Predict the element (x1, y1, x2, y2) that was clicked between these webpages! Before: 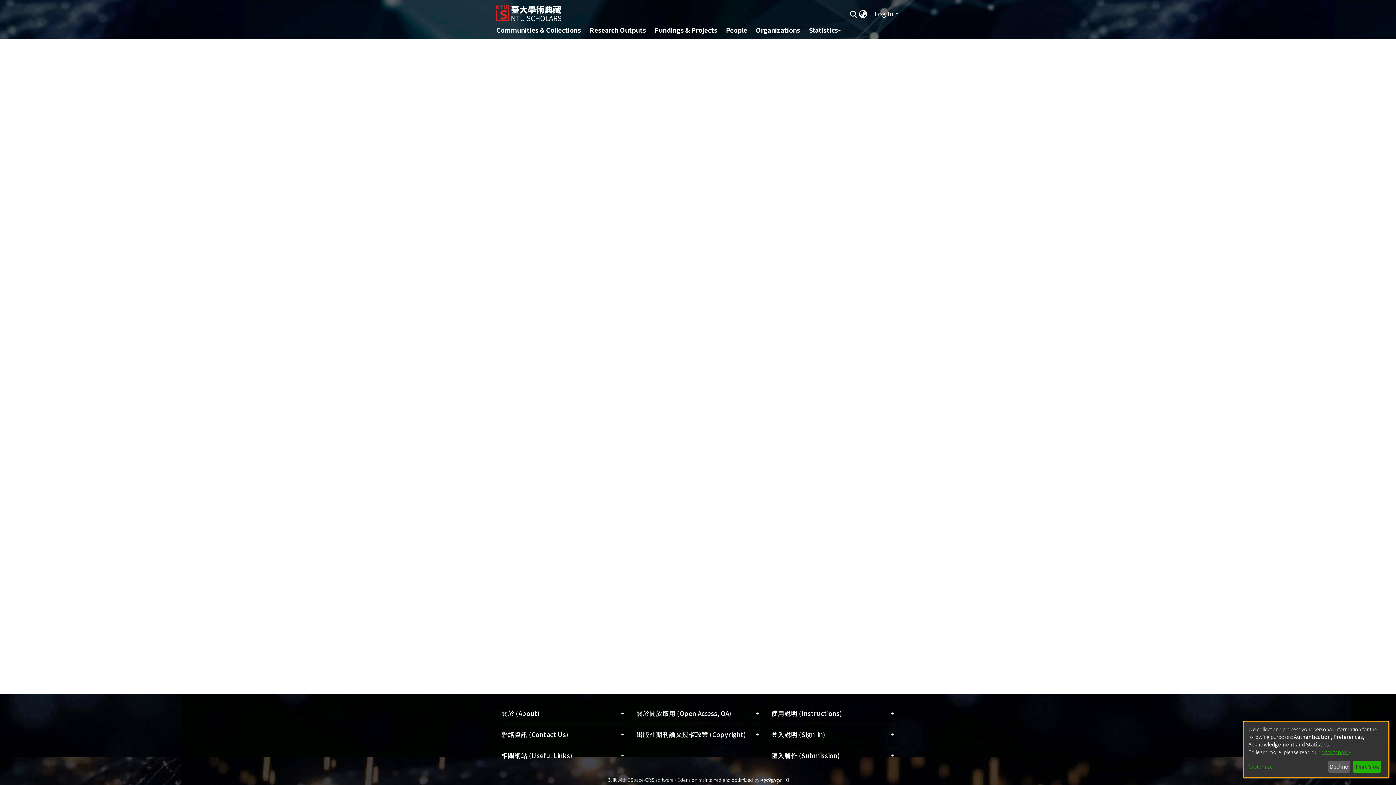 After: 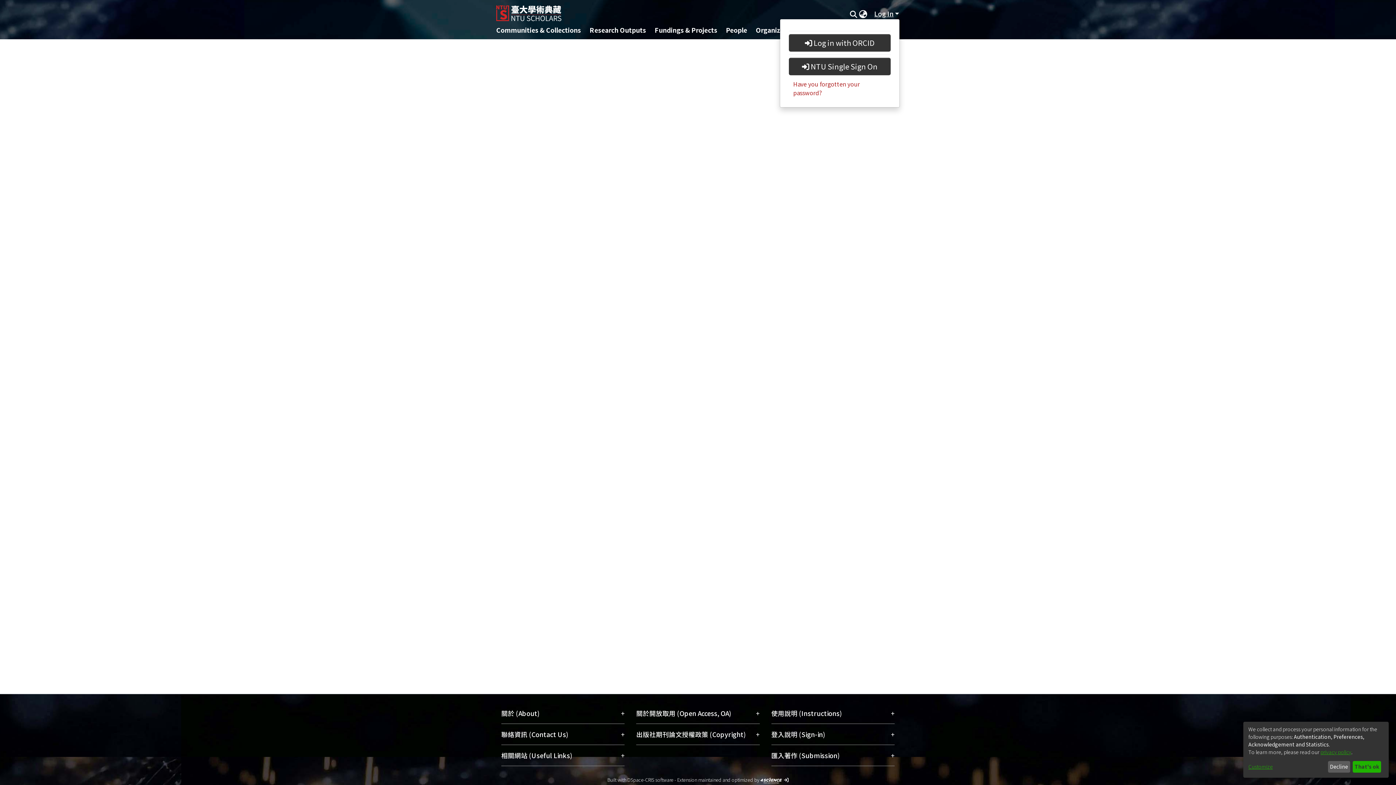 Action: label: Log In bbox: (874, 10, 900, 17)